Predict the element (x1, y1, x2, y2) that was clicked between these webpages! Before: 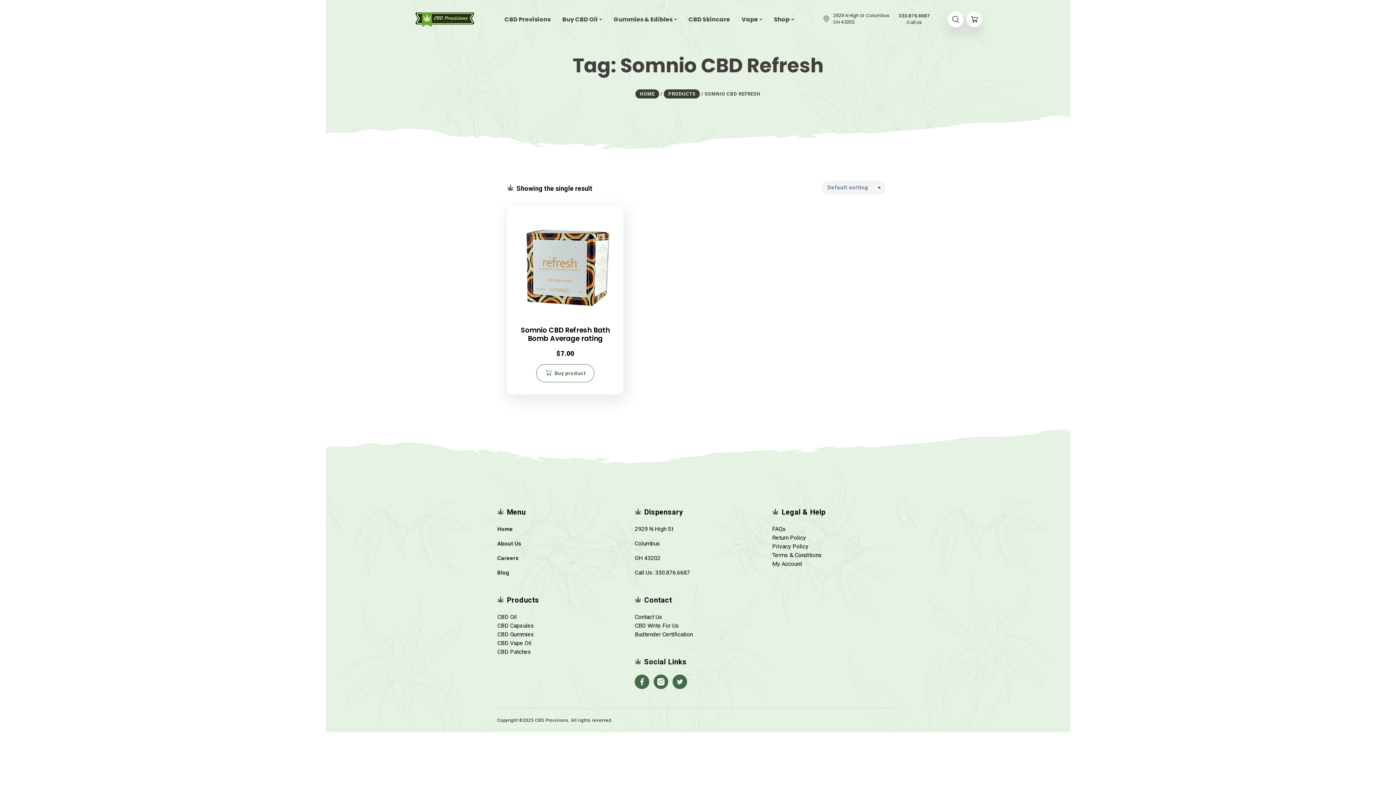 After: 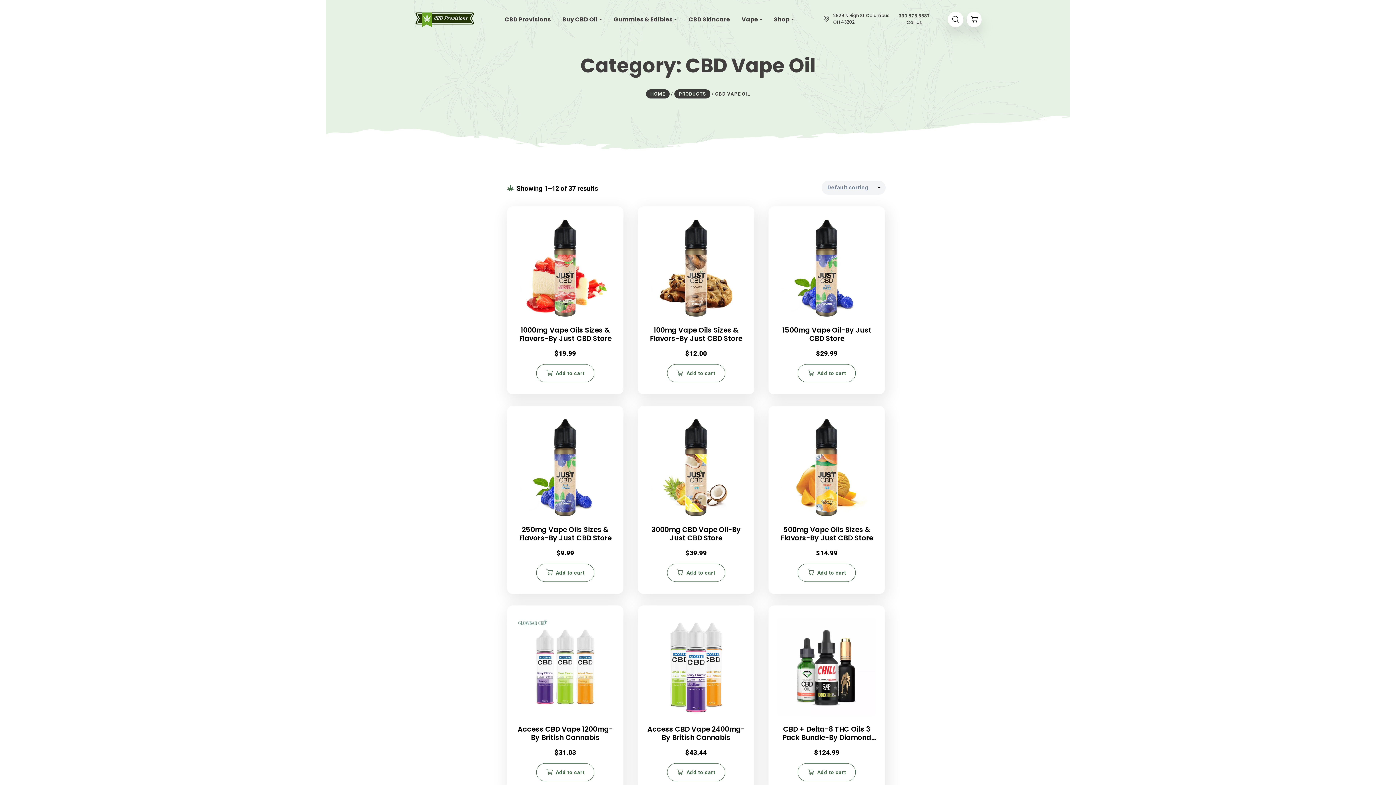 Action: label: CBD Vape Oil bbox: (497, 639, 531, 646)